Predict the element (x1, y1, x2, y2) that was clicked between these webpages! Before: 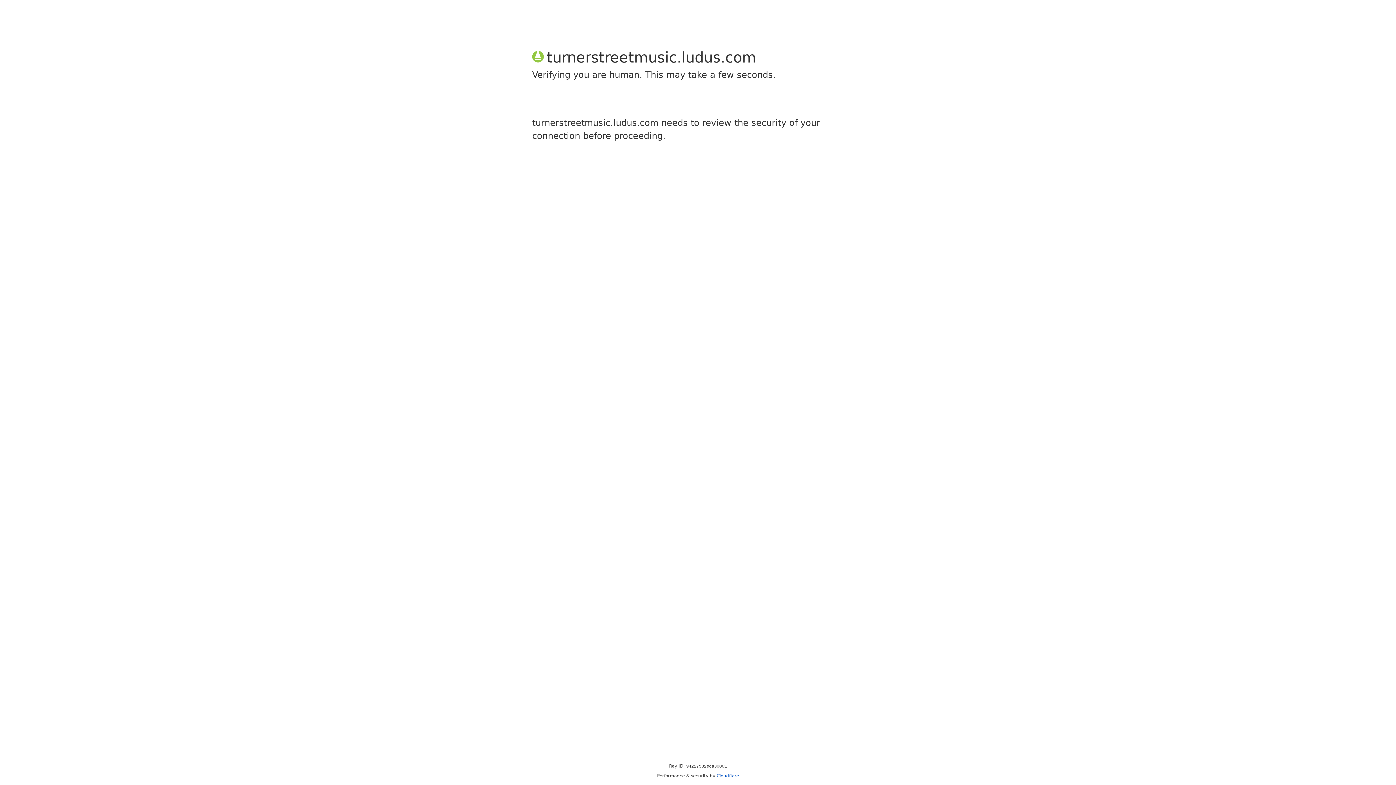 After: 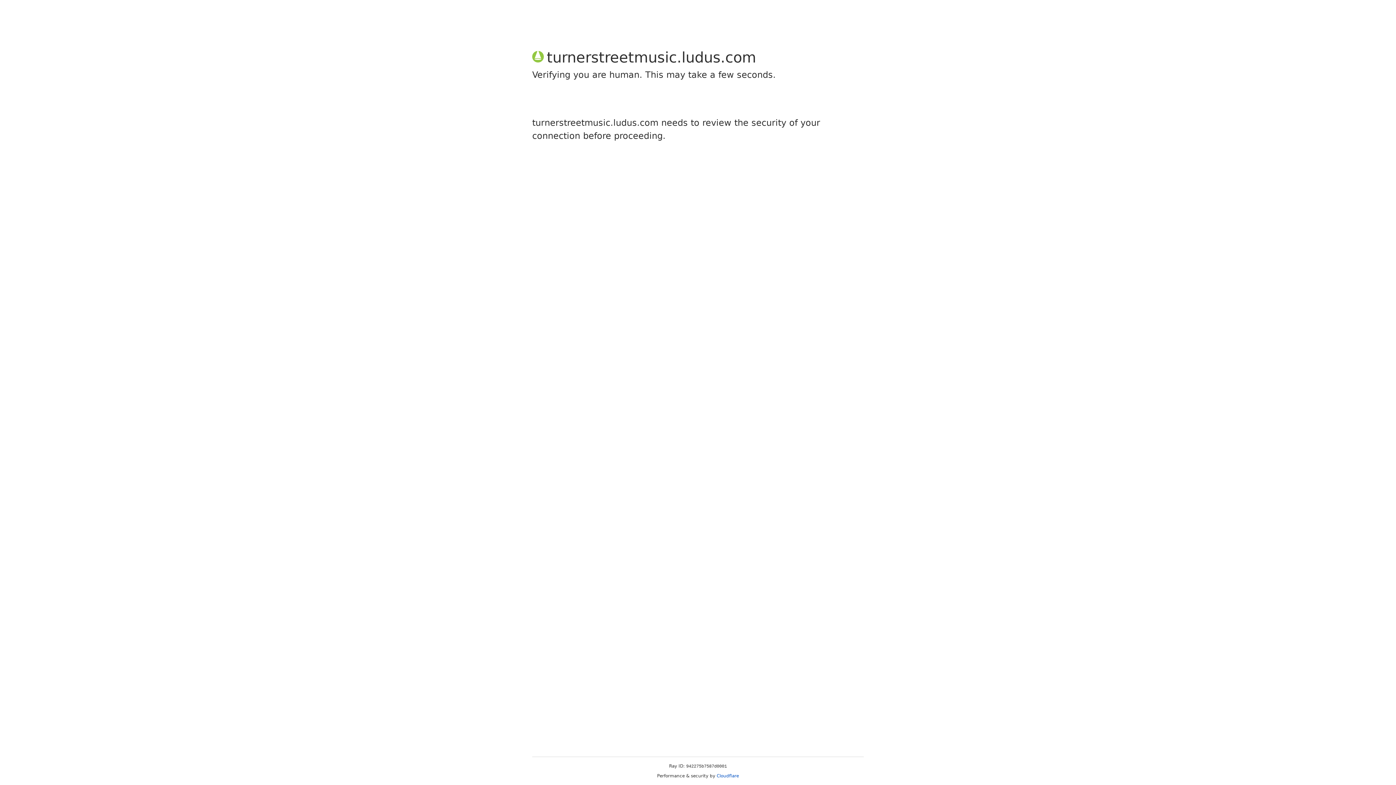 Action: label: Cloudflare bbox: (716, 773, 739, 778)